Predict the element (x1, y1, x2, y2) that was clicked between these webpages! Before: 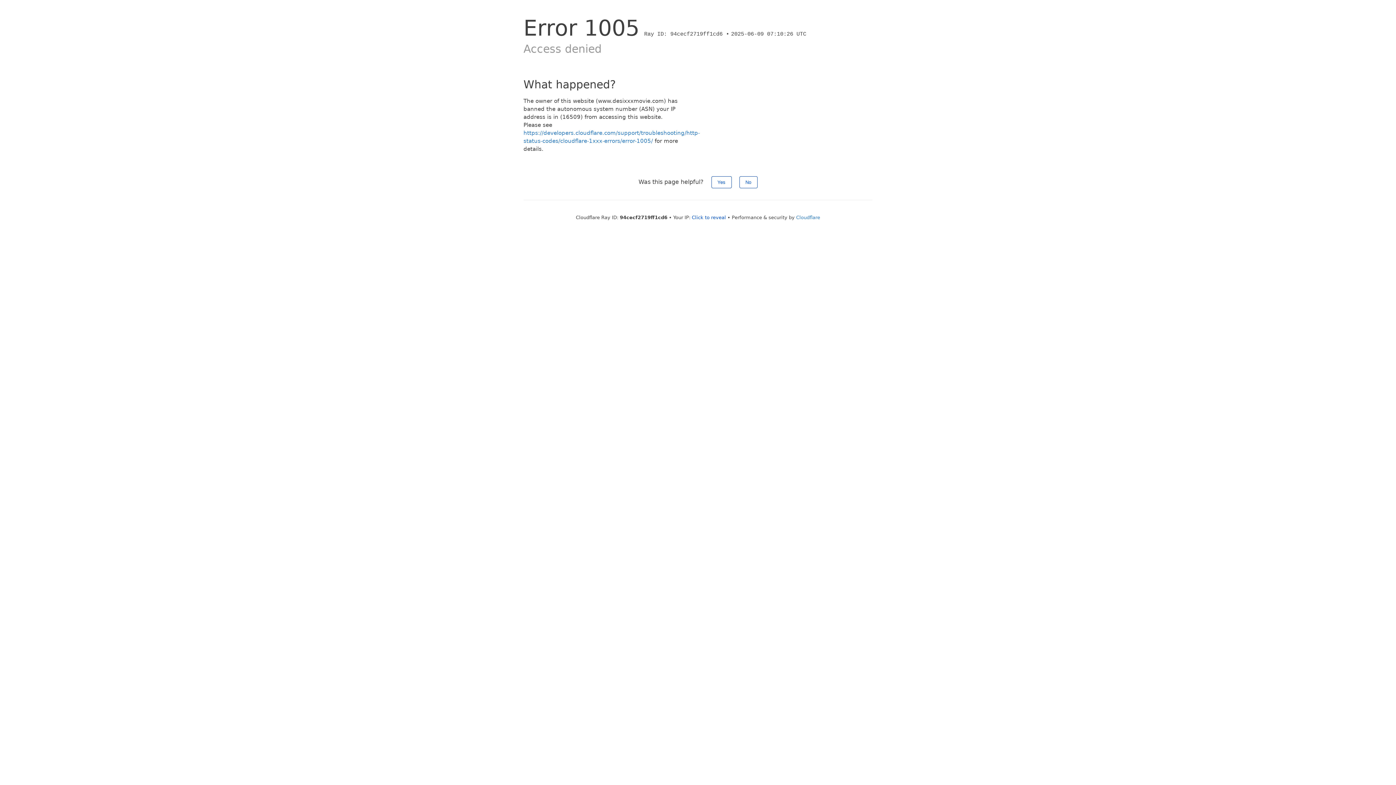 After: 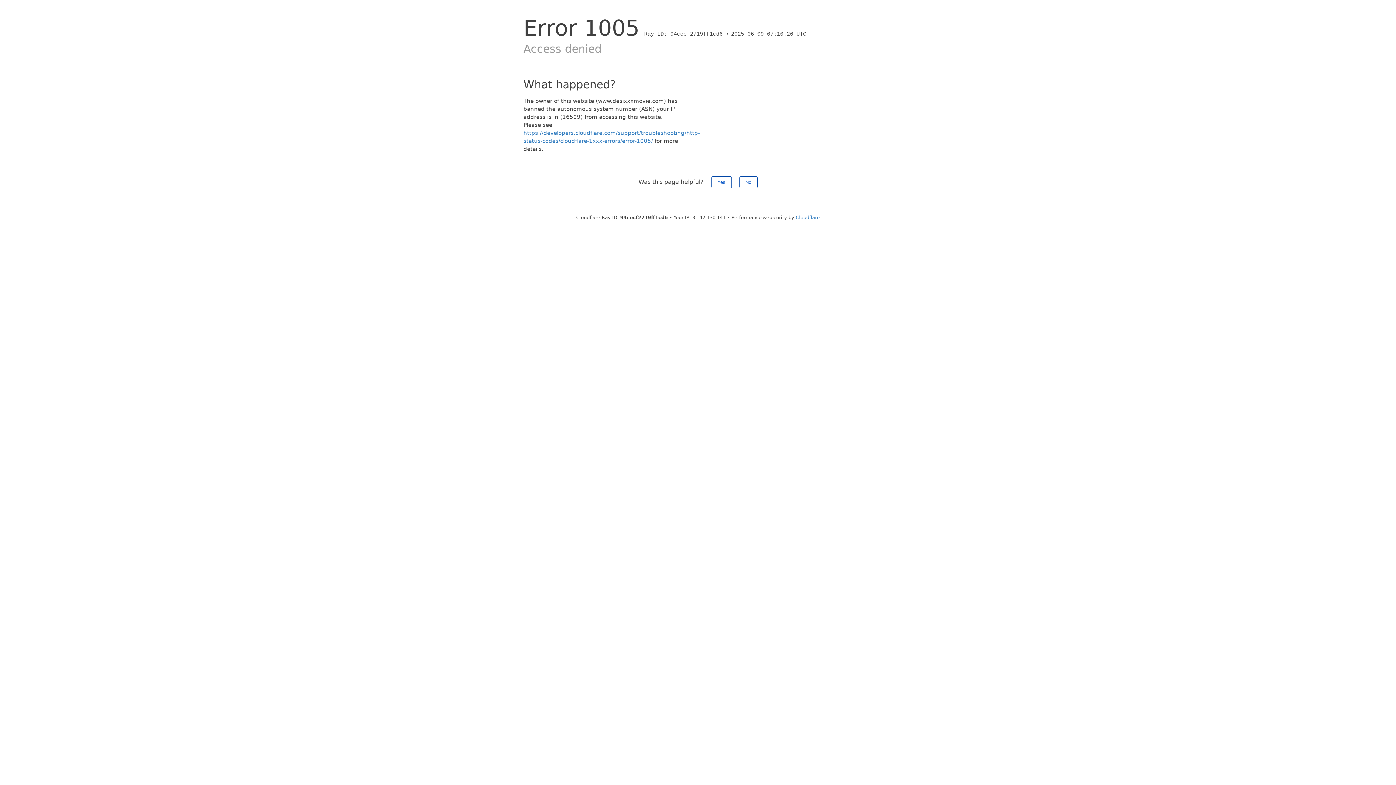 Action: bbox: (692, 214, 726, 220) label: Click to reveal